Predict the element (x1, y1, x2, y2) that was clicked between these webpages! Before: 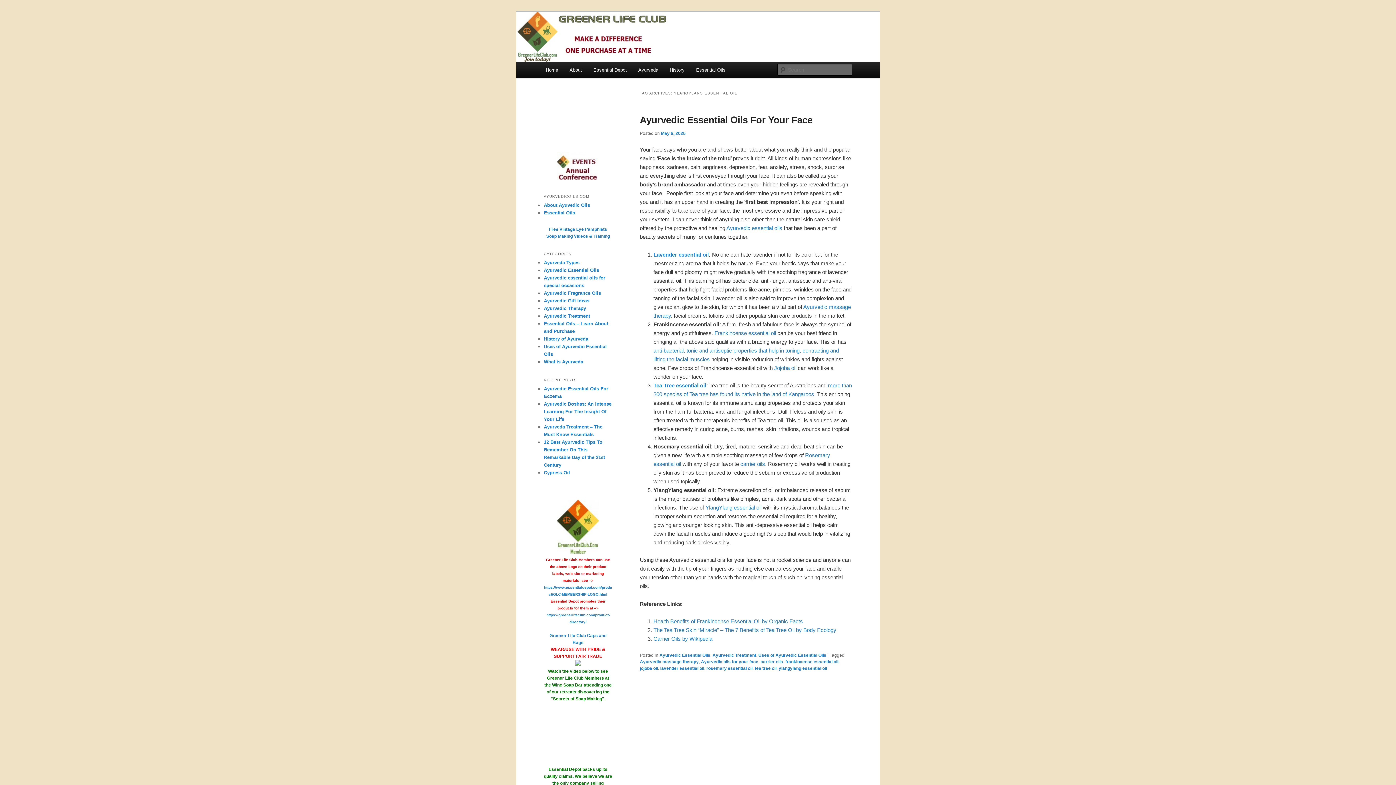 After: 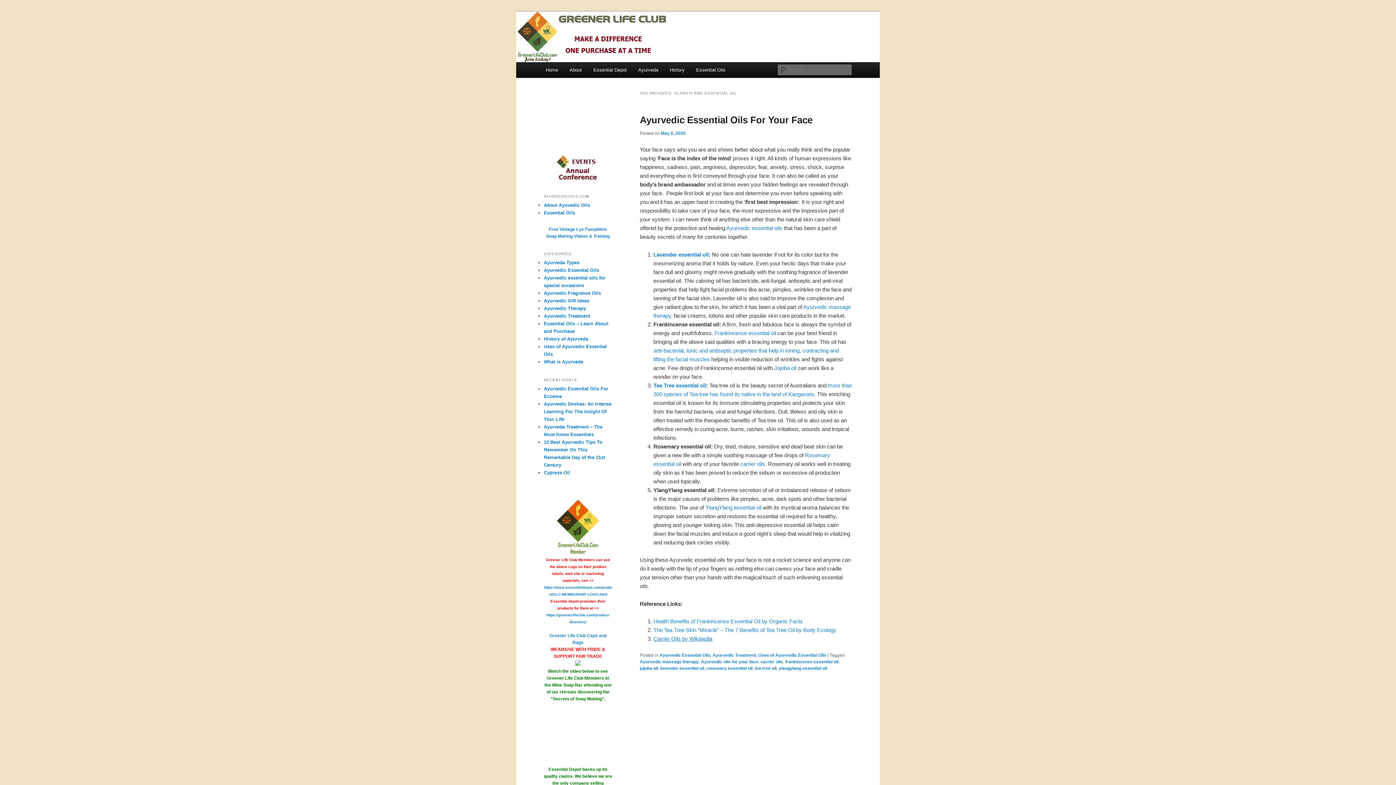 Action: bbox: (653, 635, 712, 642) label: Carrier Oils by Wikipedia